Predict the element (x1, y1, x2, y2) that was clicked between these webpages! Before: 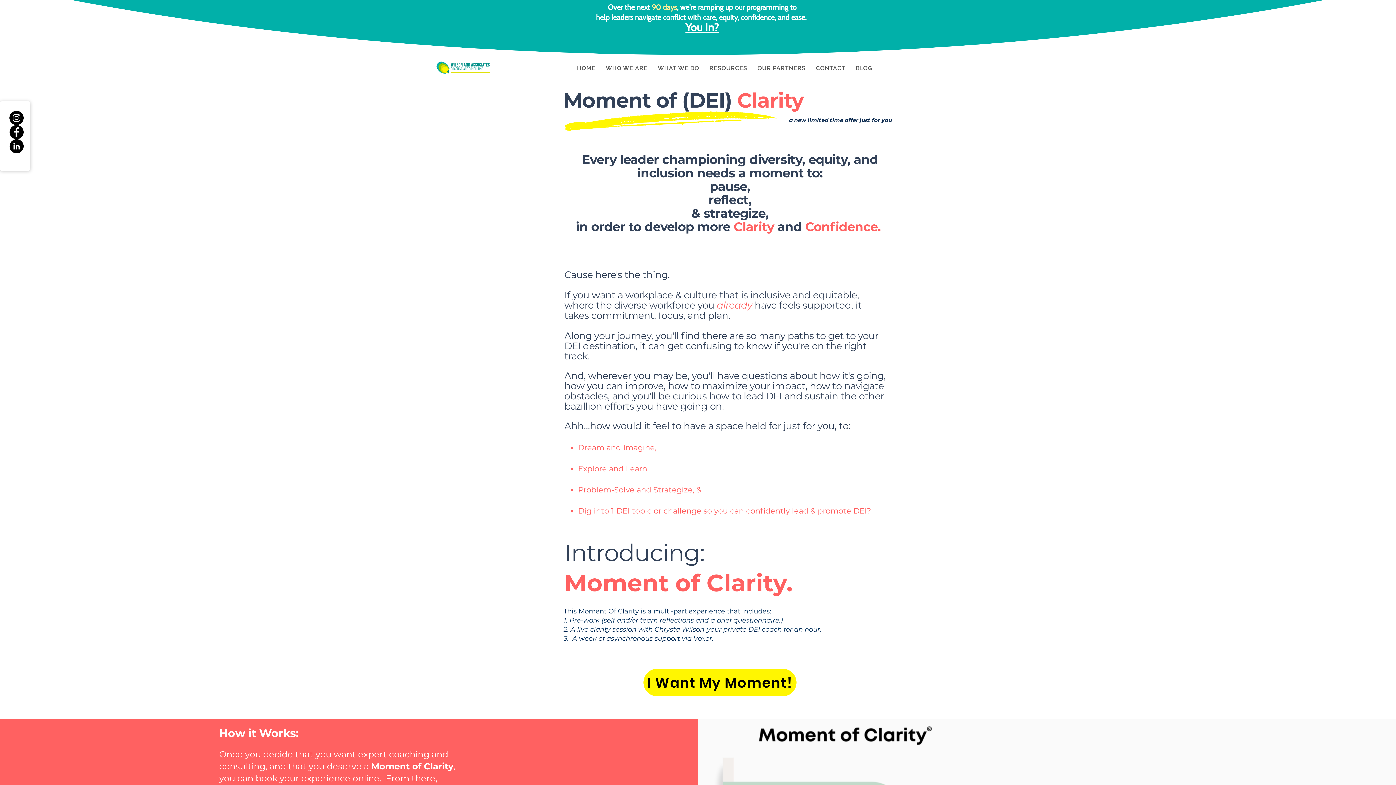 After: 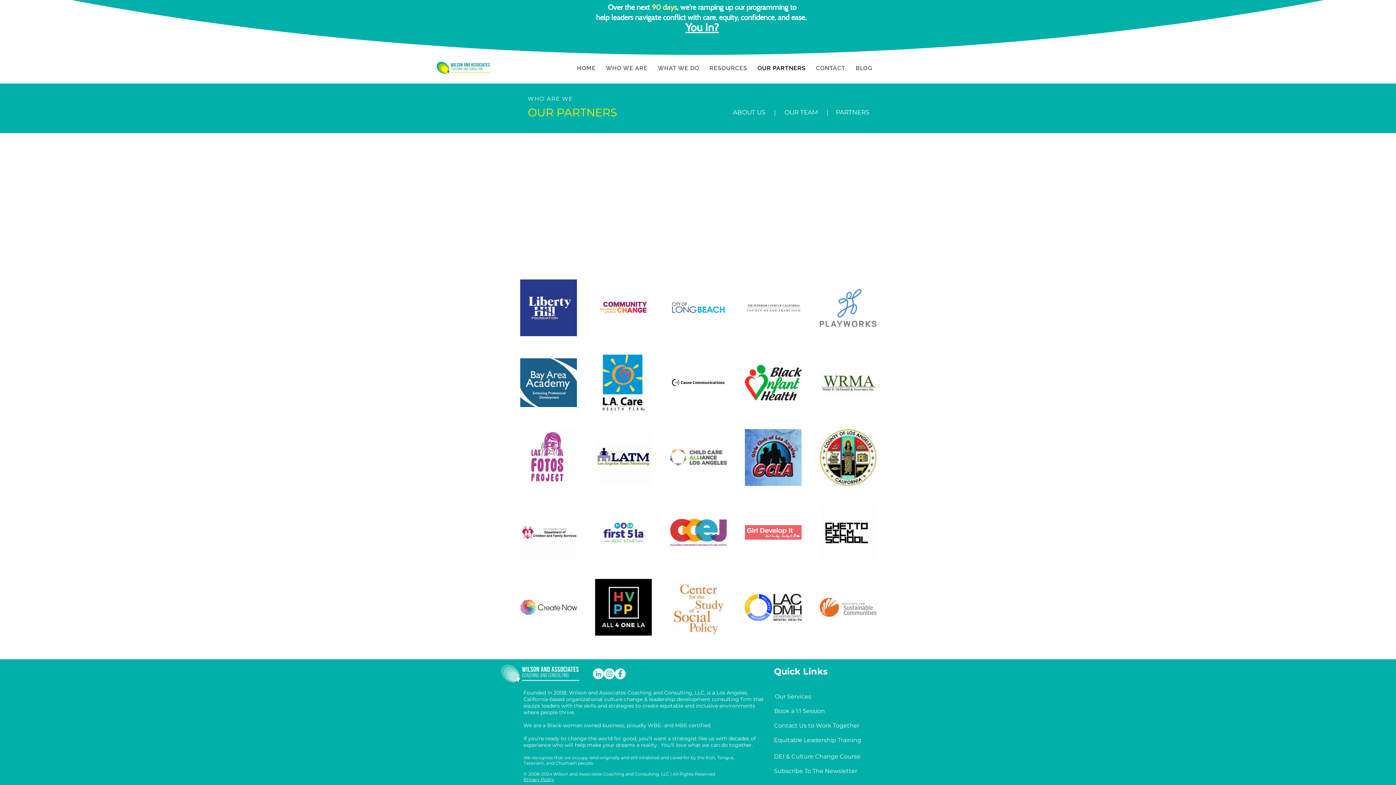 Action: label: OUR PARTNERS bbox: (754, 61, 809, 75)